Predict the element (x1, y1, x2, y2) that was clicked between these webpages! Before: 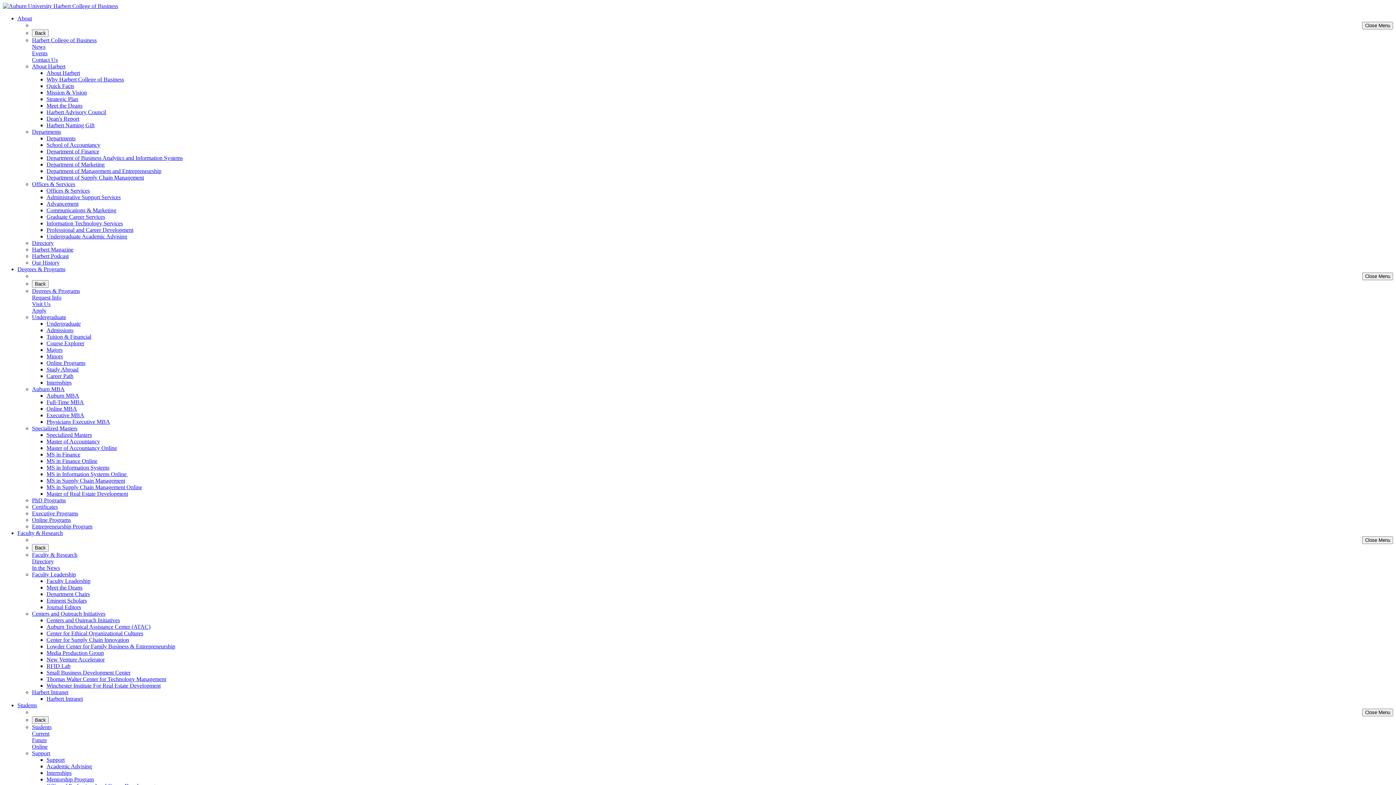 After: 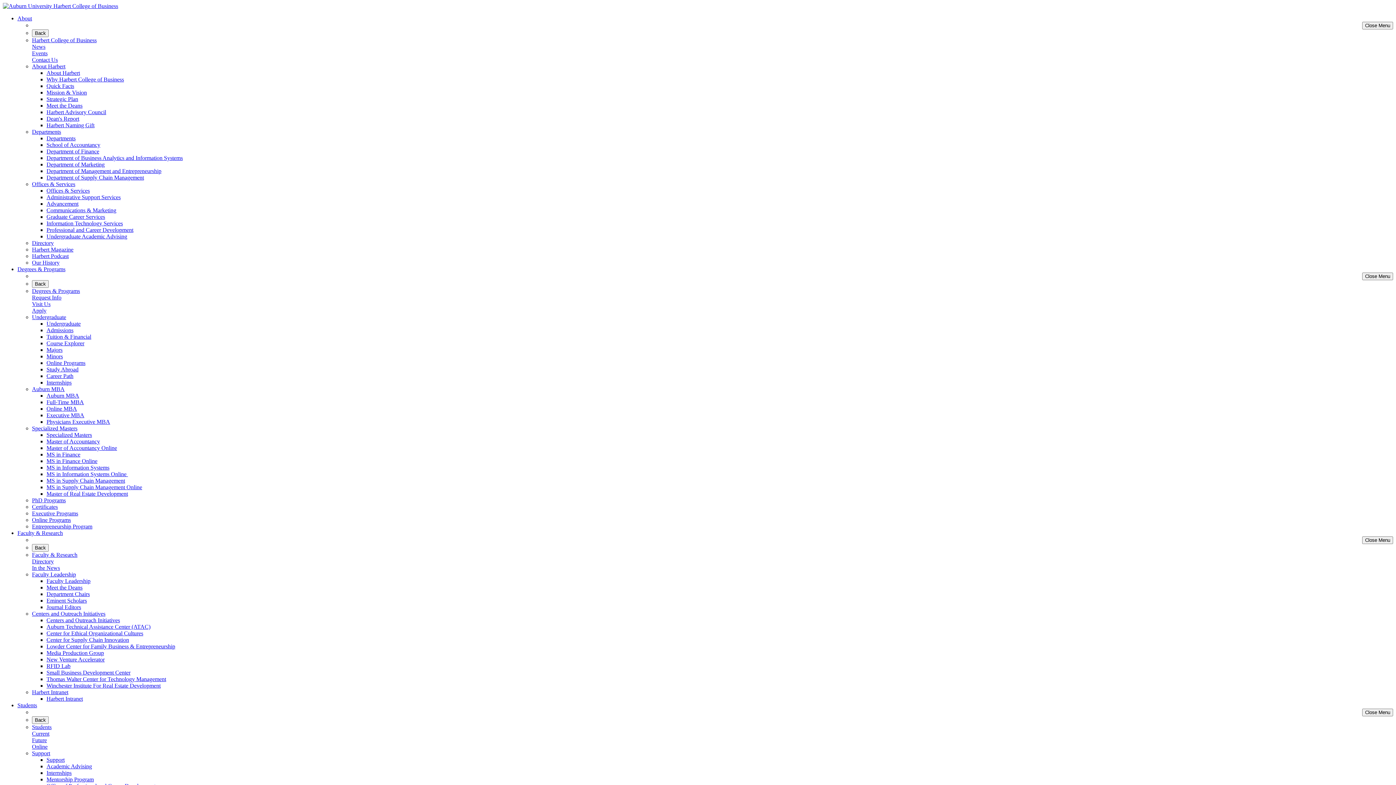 Action: label: Executive MBA bbox: (46, 412, 84, 418)